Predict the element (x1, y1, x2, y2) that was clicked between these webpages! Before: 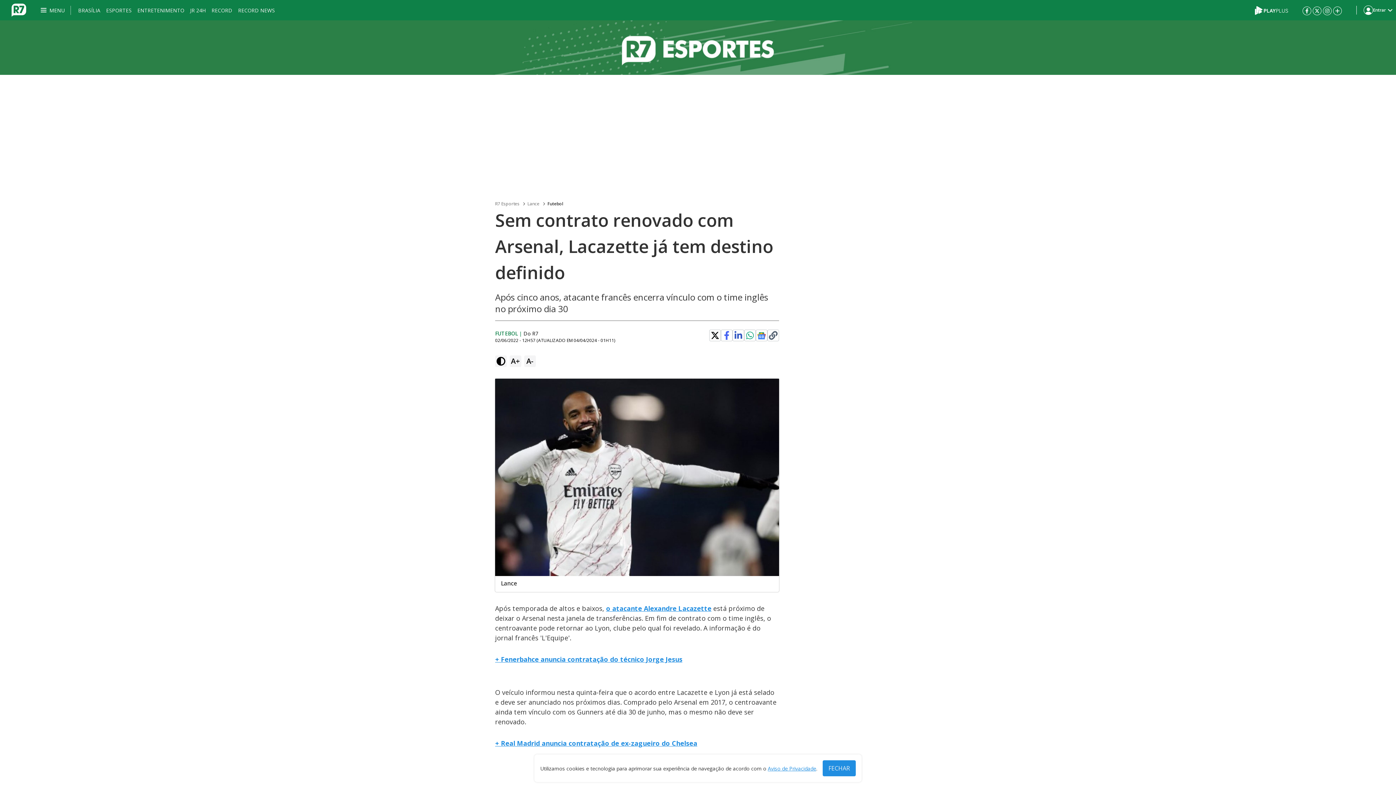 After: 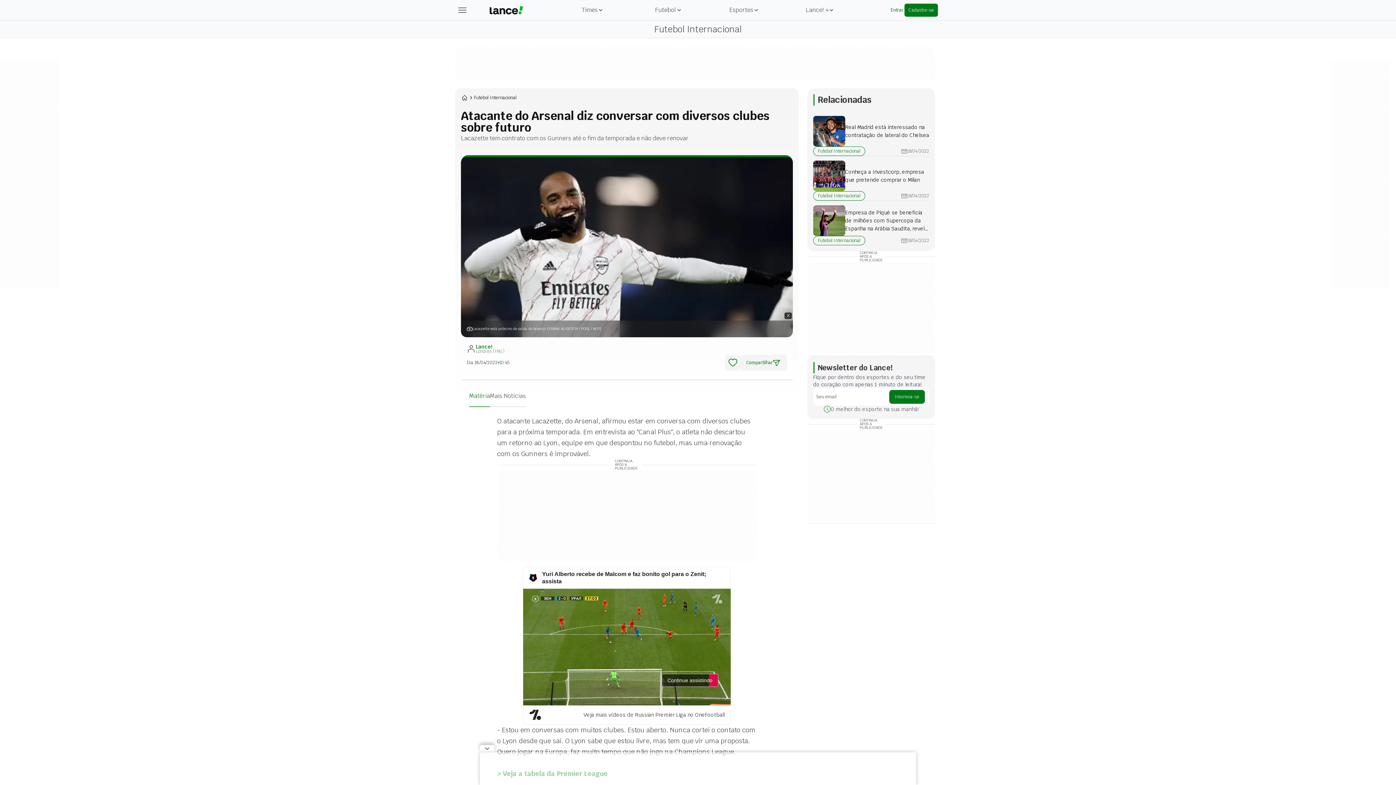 Action: bbox: (606, 604, 711, 613) label: o atacante Alexandre Lacazette